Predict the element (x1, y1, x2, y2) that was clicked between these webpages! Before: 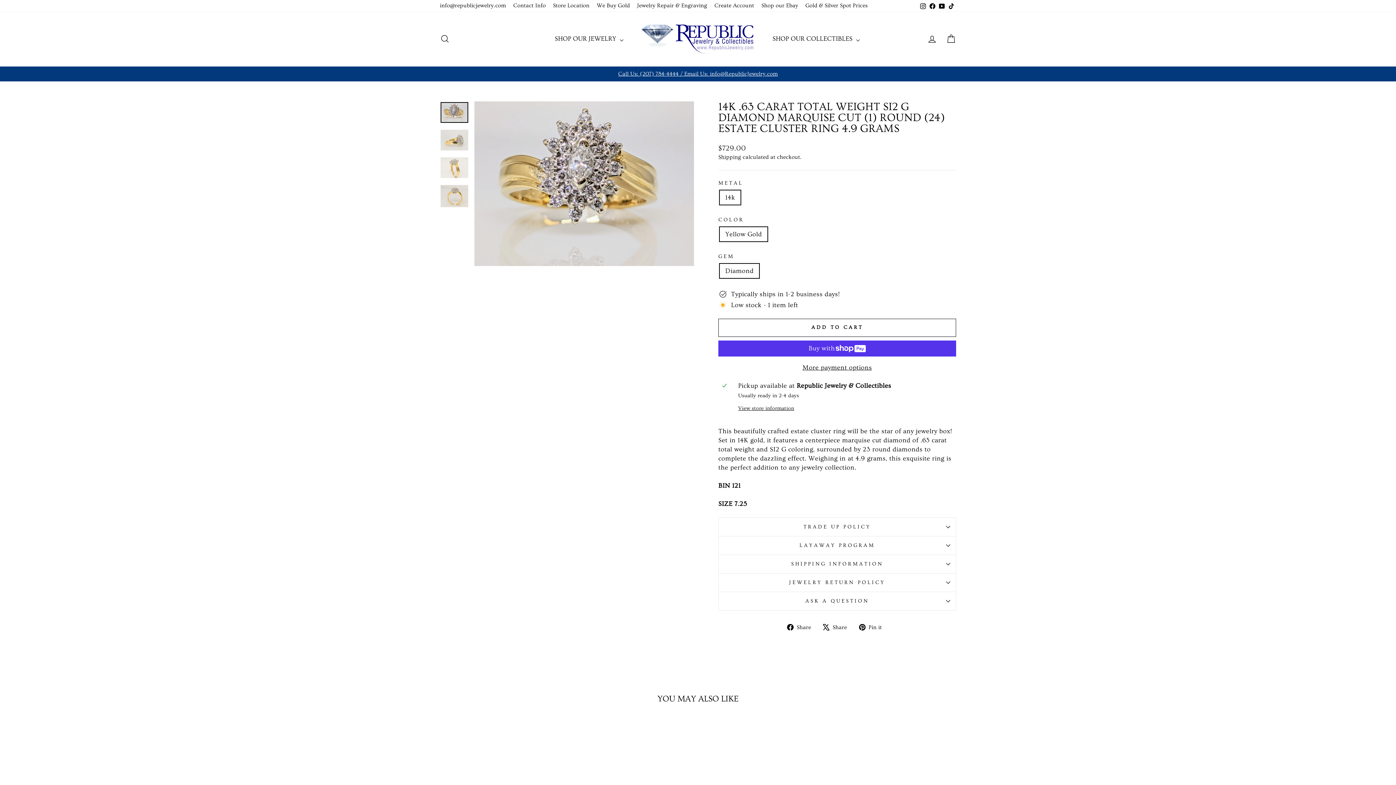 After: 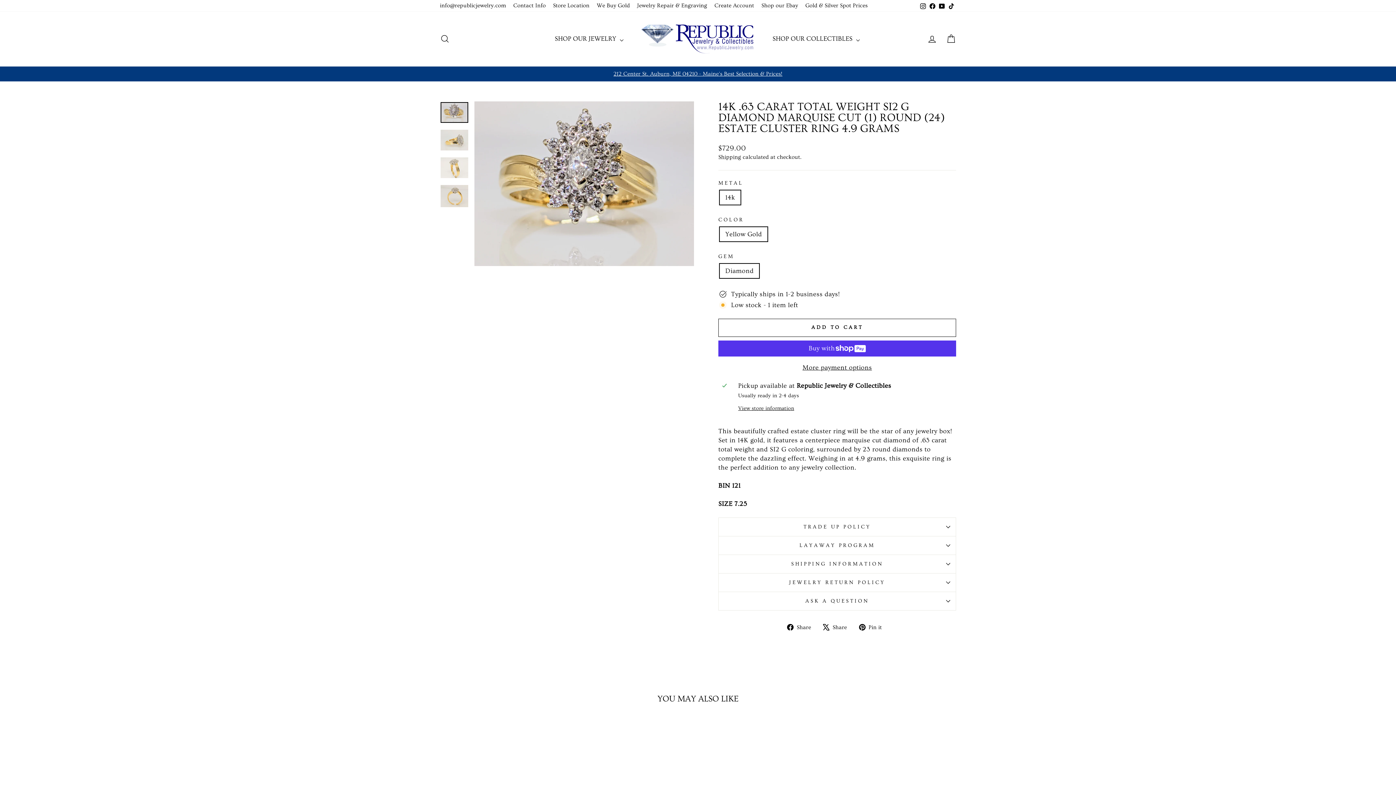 Action: label:  Share
Share on Facebook bbox: (787, 621, 816, 631)